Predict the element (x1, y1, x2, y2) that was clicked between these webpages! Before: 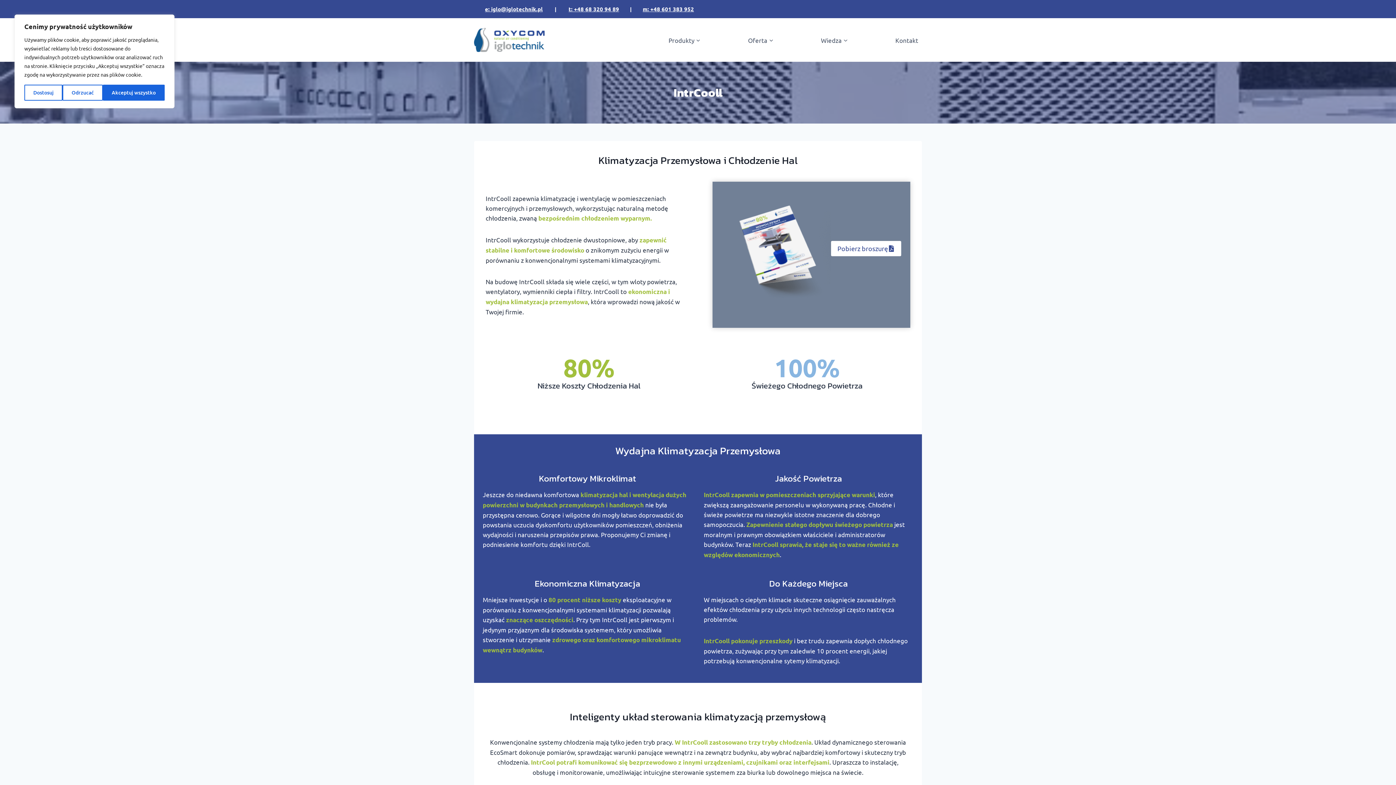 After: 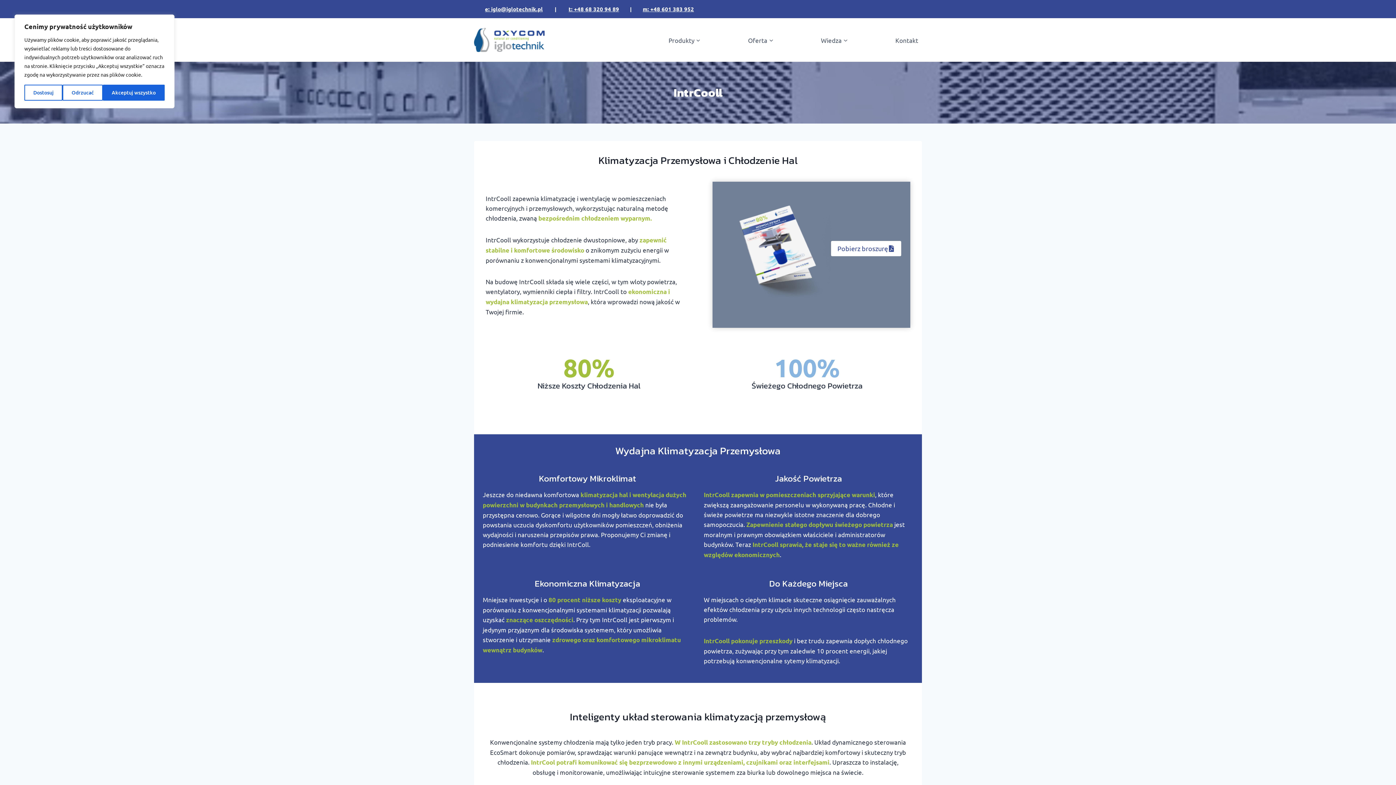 Action: bbox: (632, -5, 705, 23) label: m: +48 601 383 952